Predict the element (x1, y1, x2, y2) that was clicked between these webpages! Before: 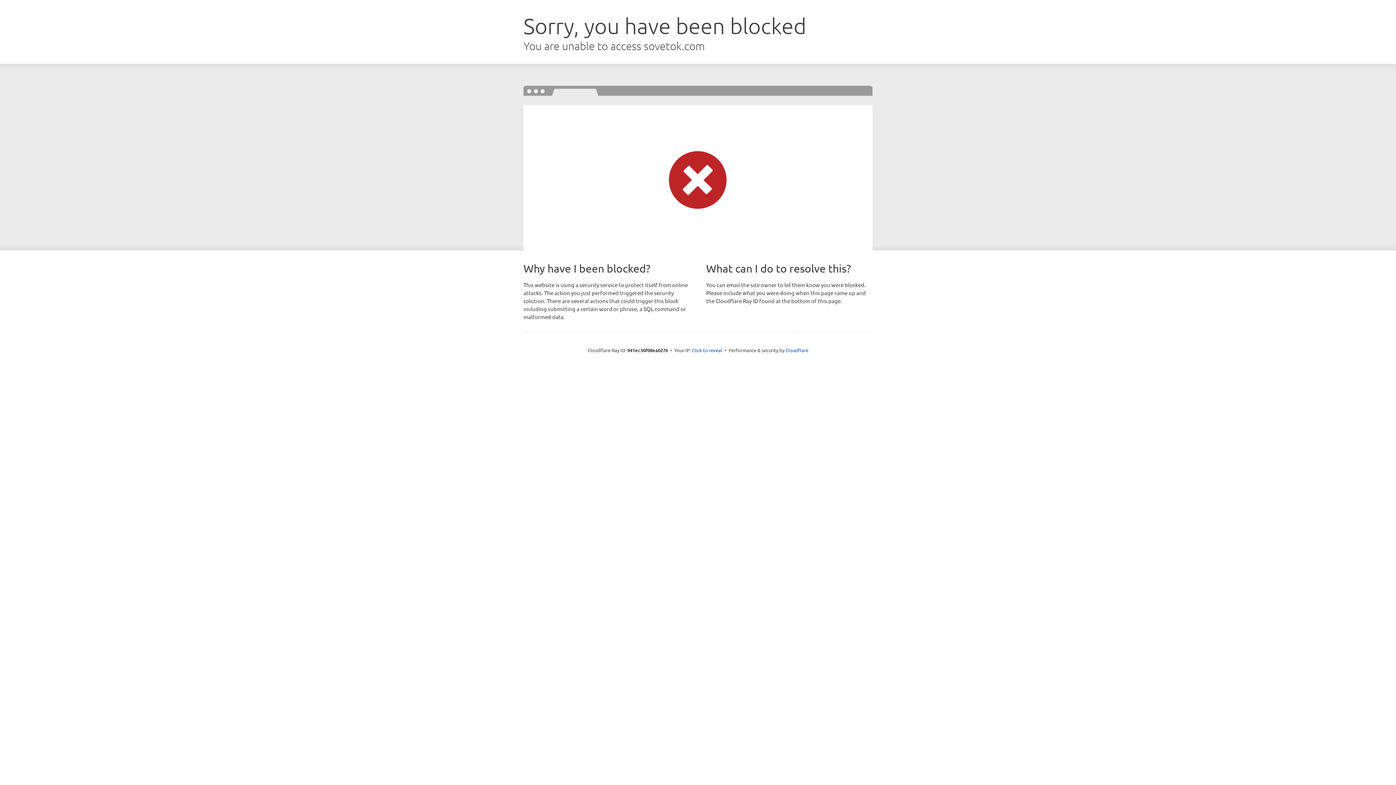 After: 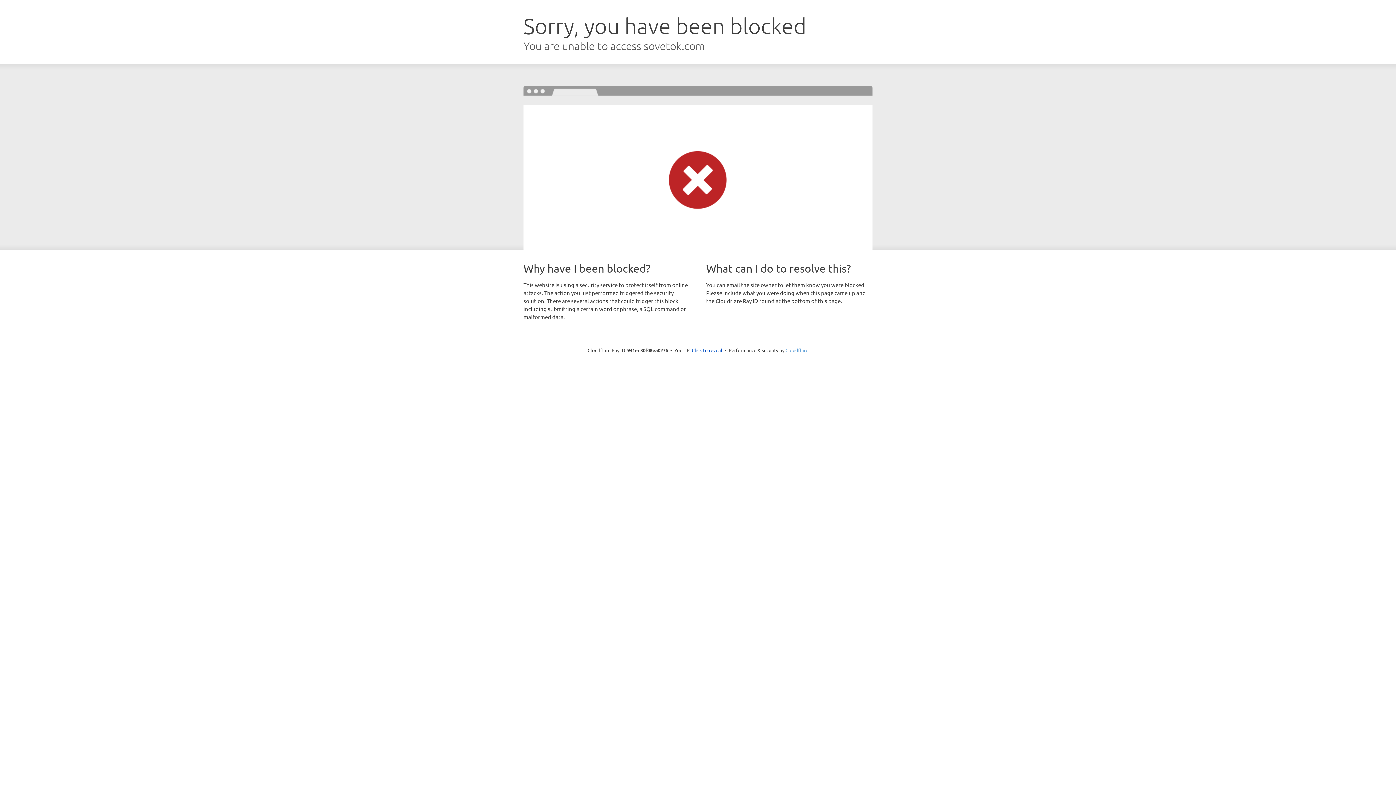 Action: label: Cloudflare bbox: (785, 347, 808, 353)